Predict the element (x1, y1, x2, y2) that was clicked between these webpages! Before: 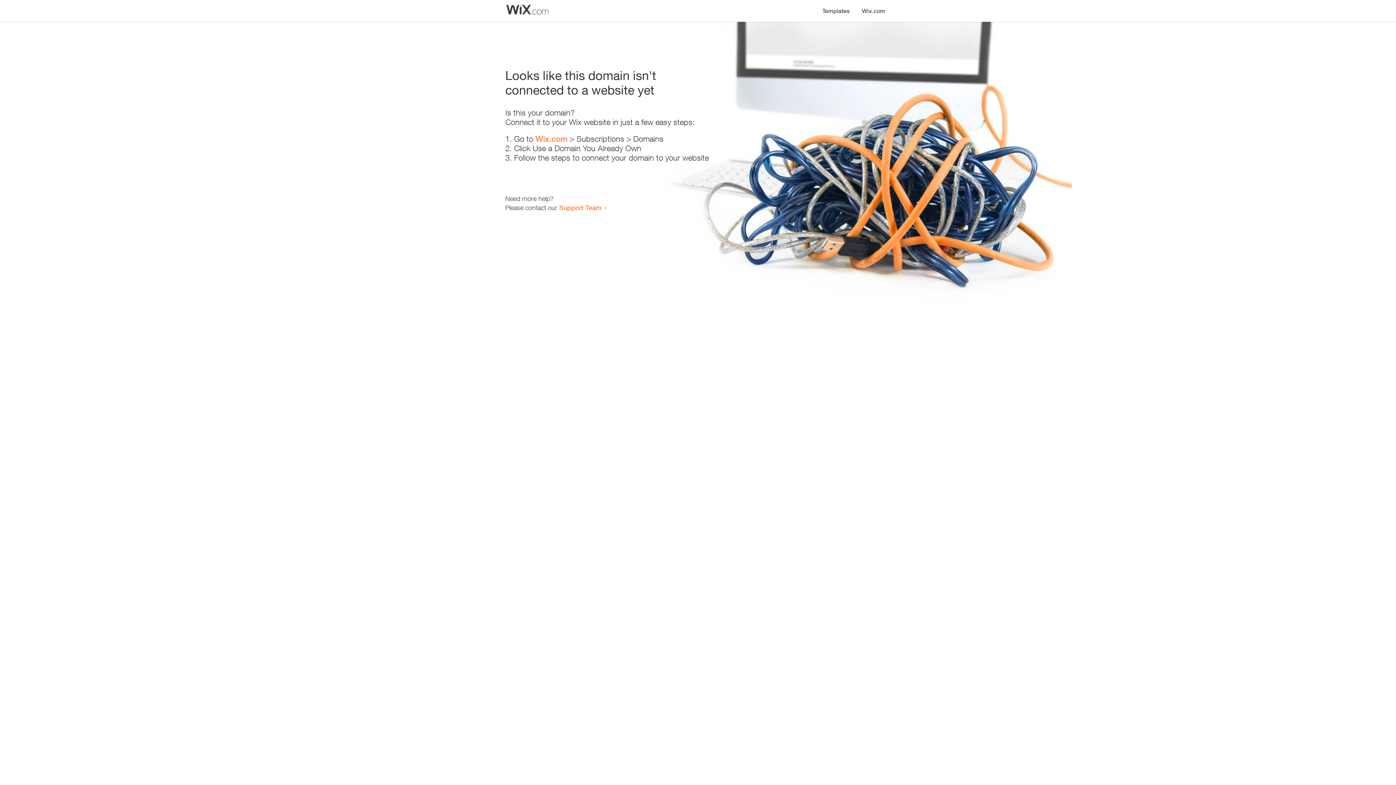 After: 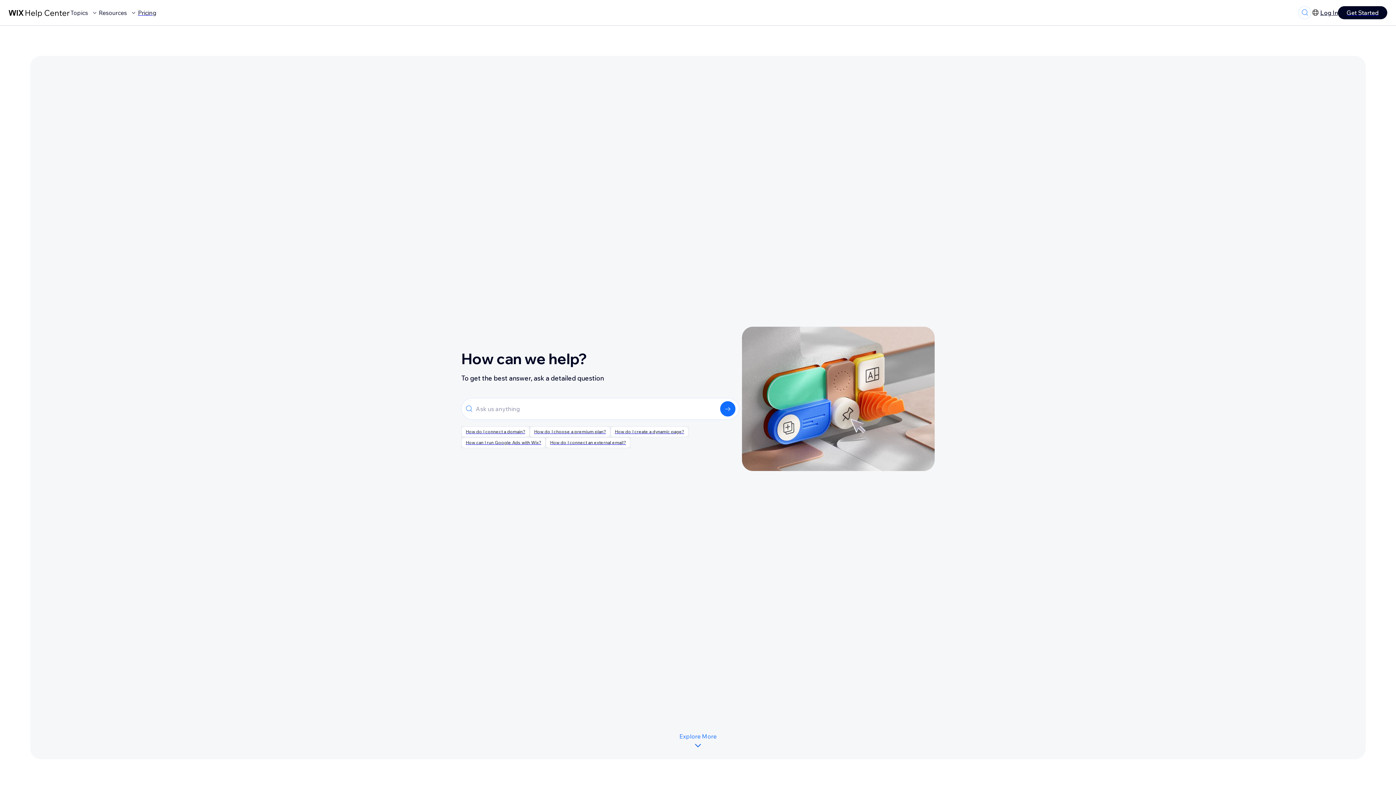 Action: label: Support Team bbox: (559, 203, 601, 211)